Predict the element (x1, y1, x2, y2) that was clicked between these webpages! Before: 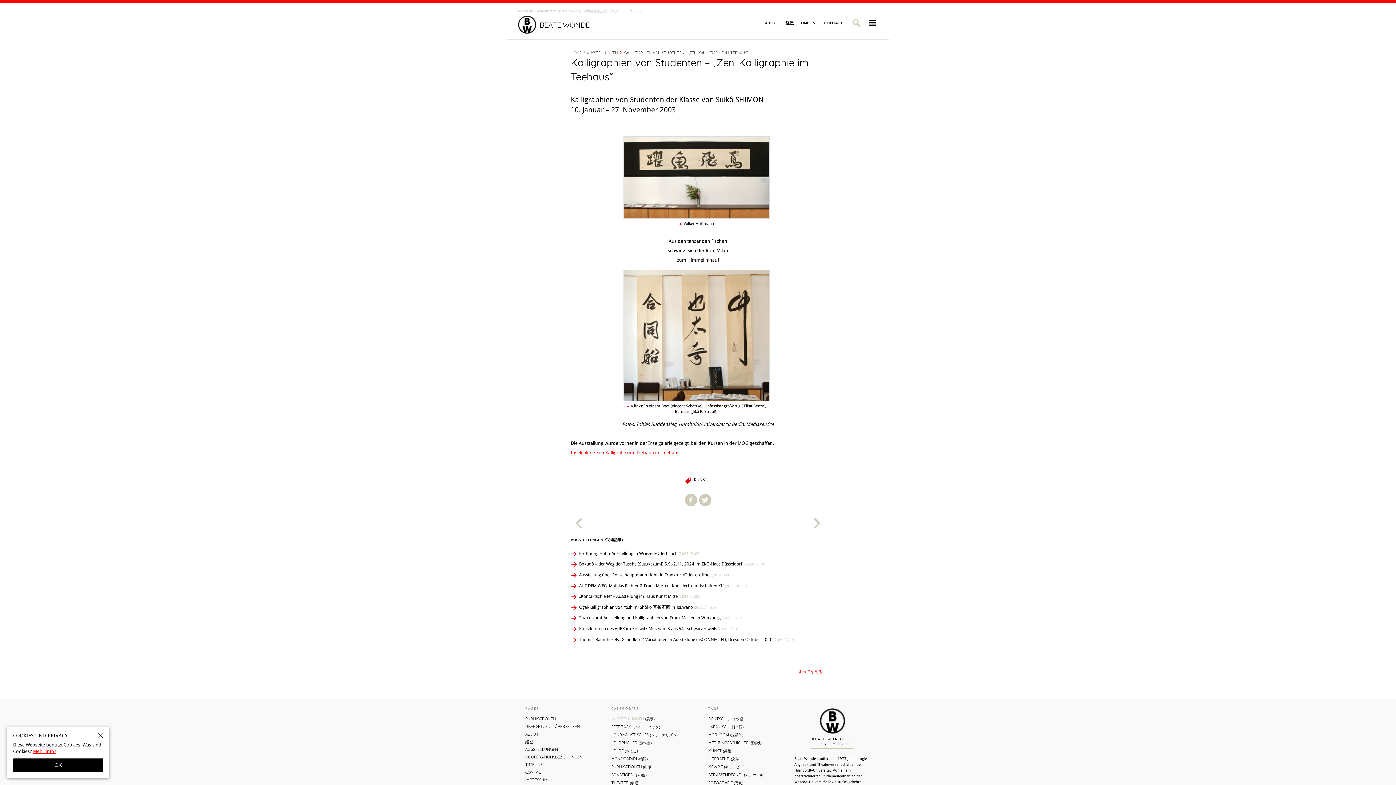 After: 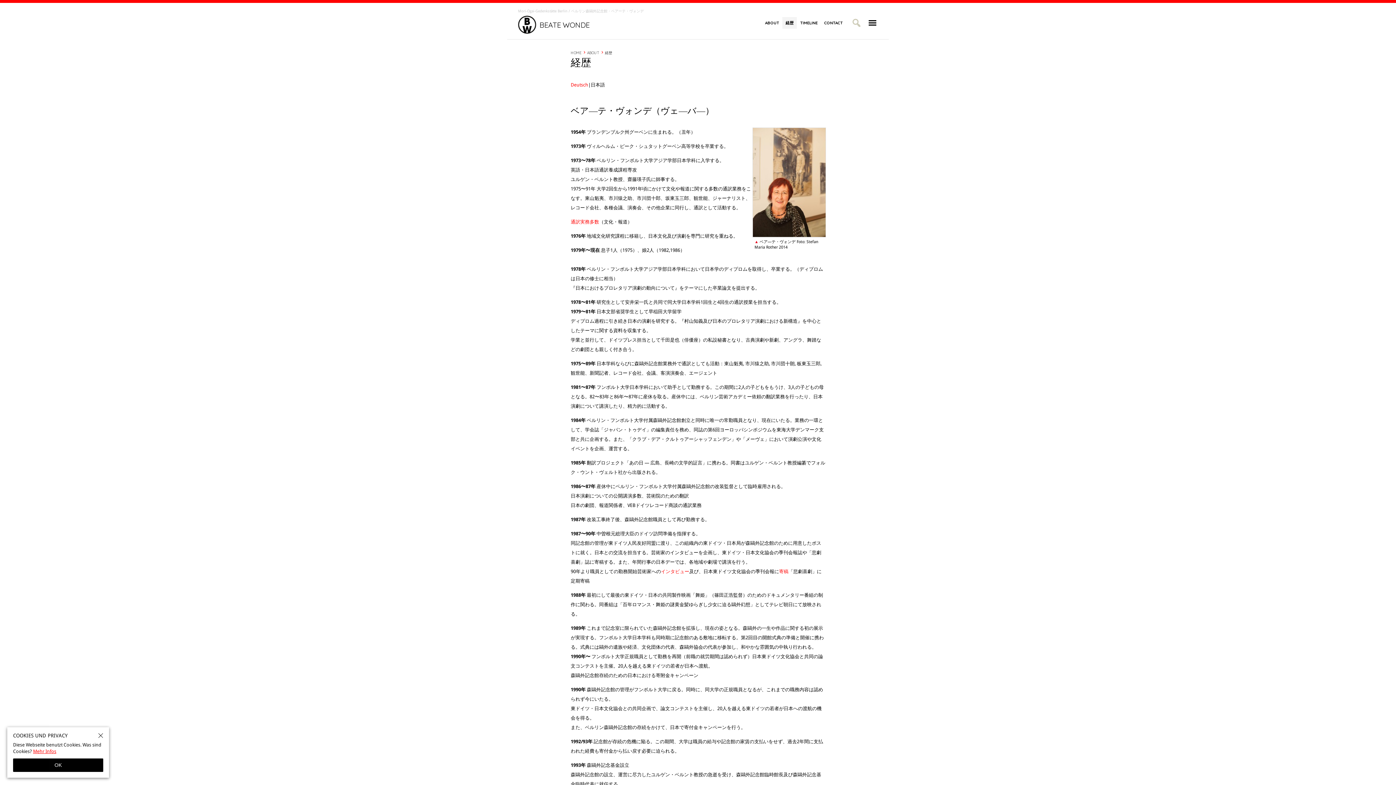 Action: bbox: (782, 20, 797, 25) label: 経歴